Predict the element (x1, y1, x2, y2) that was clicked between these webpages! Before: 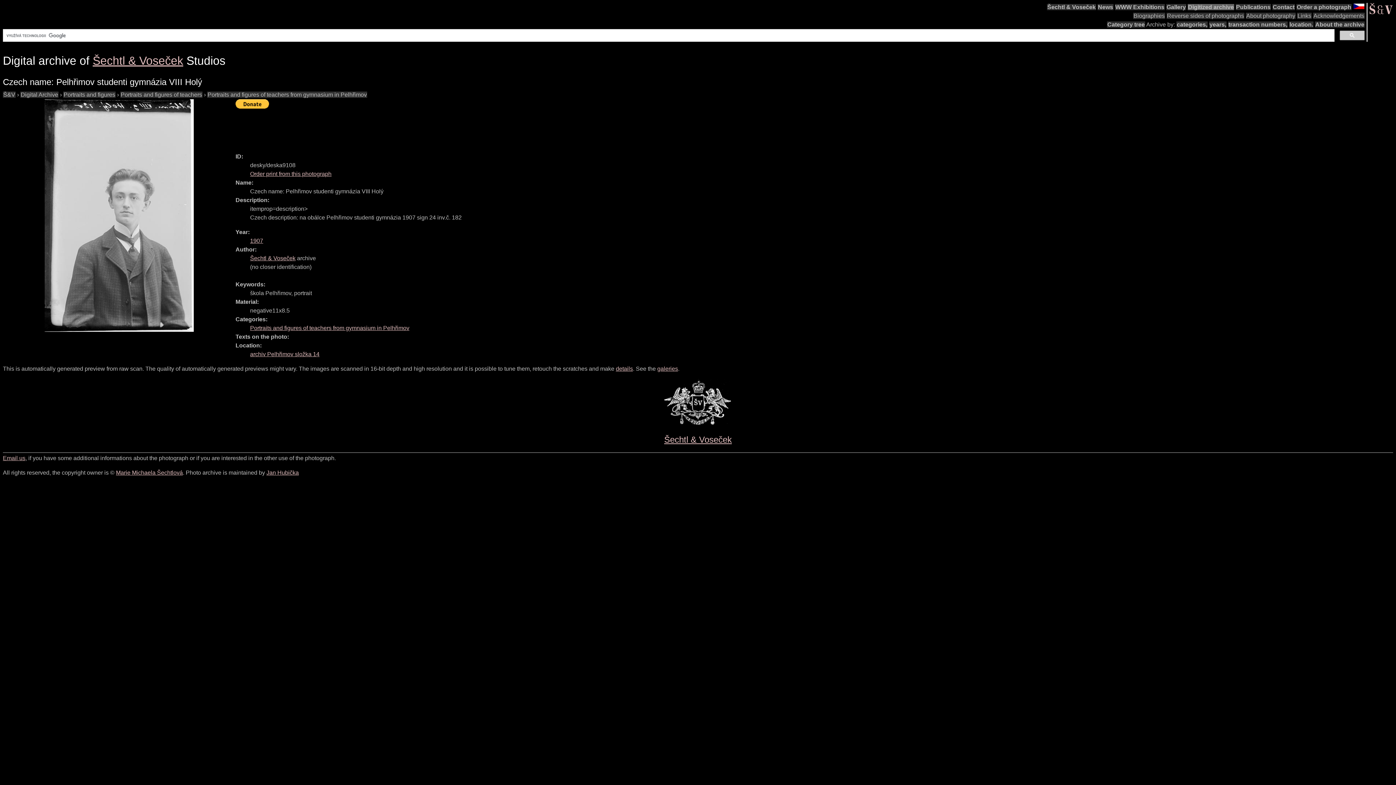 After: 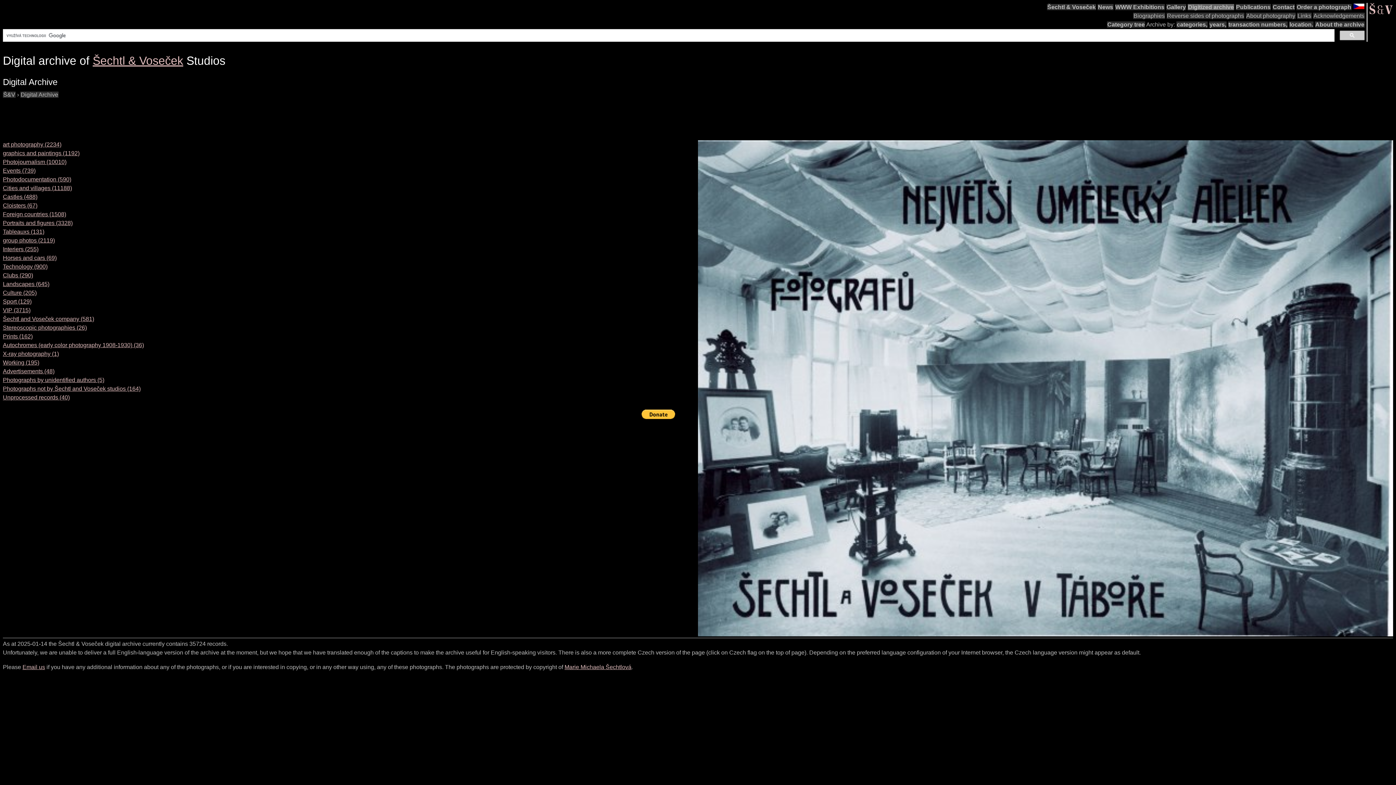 Action: bbox: (1176, 21, 1208, 27) label: categories,